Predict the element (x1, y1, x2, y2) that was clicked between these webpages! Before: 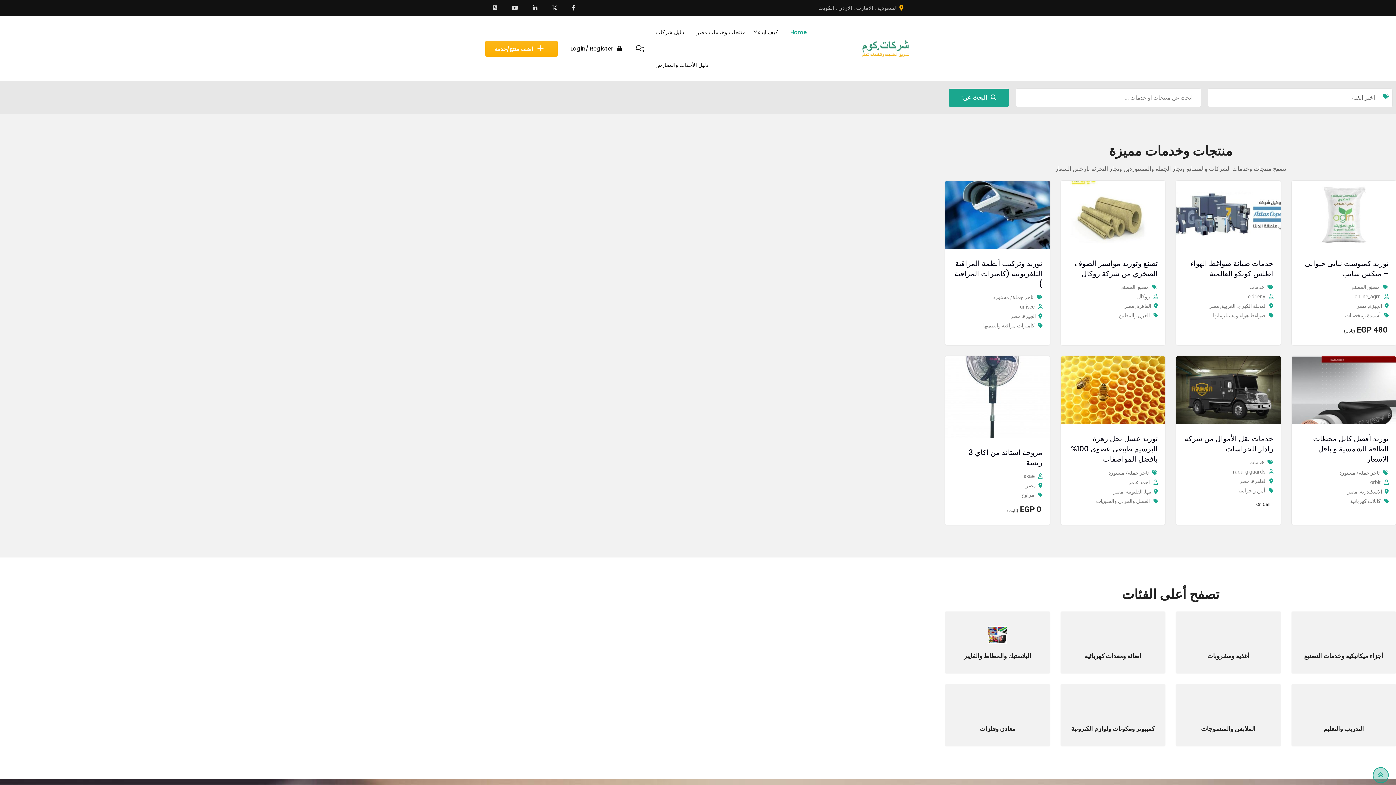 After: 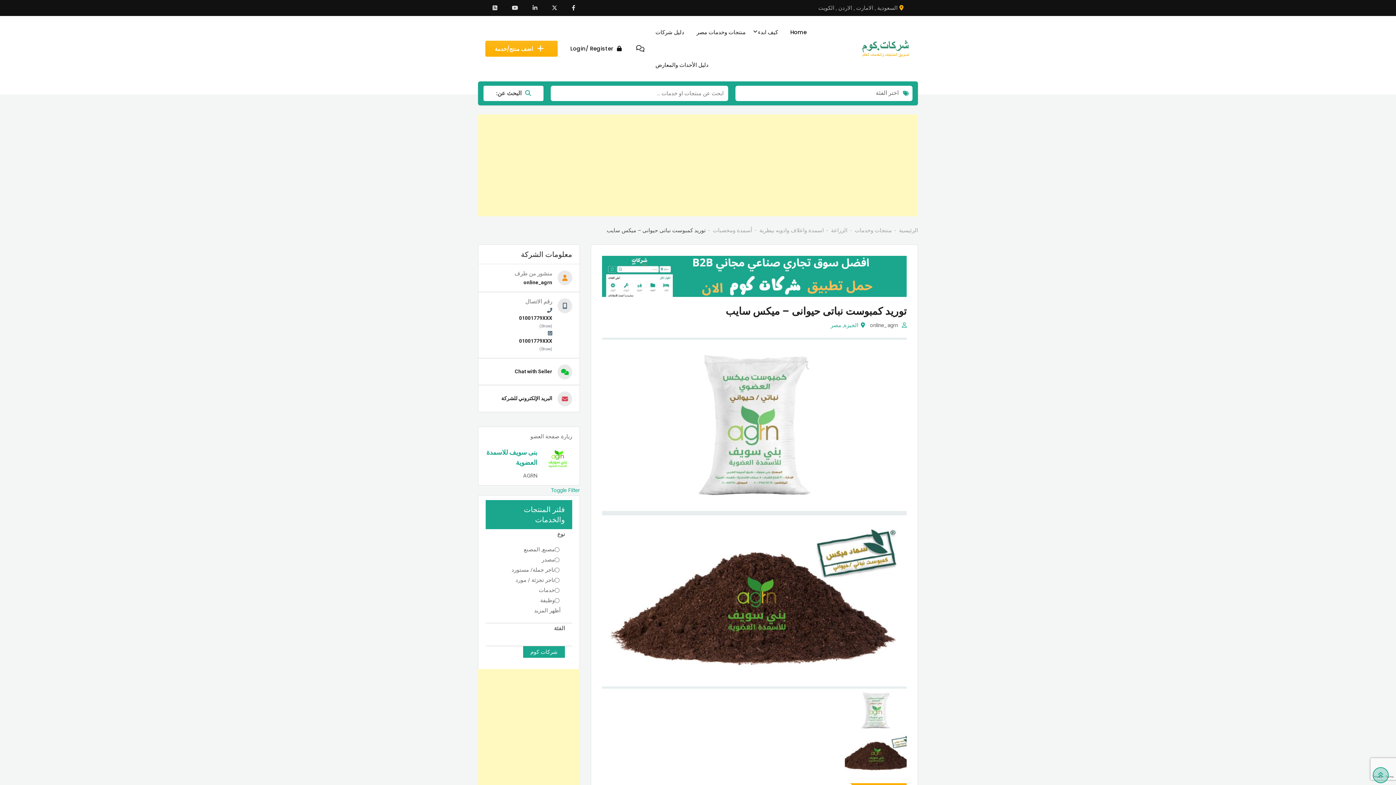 Action: bbox: (1291, 211, 1396, 217)